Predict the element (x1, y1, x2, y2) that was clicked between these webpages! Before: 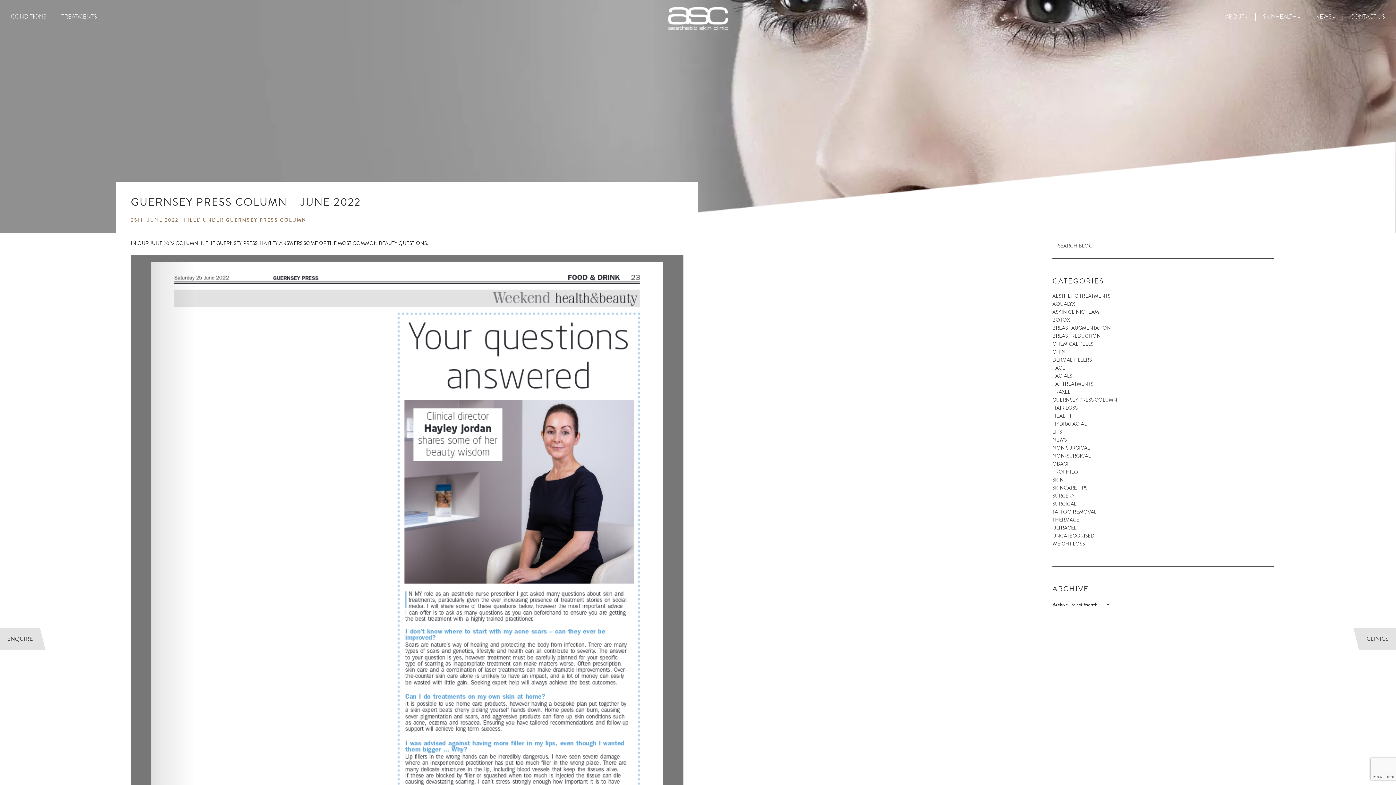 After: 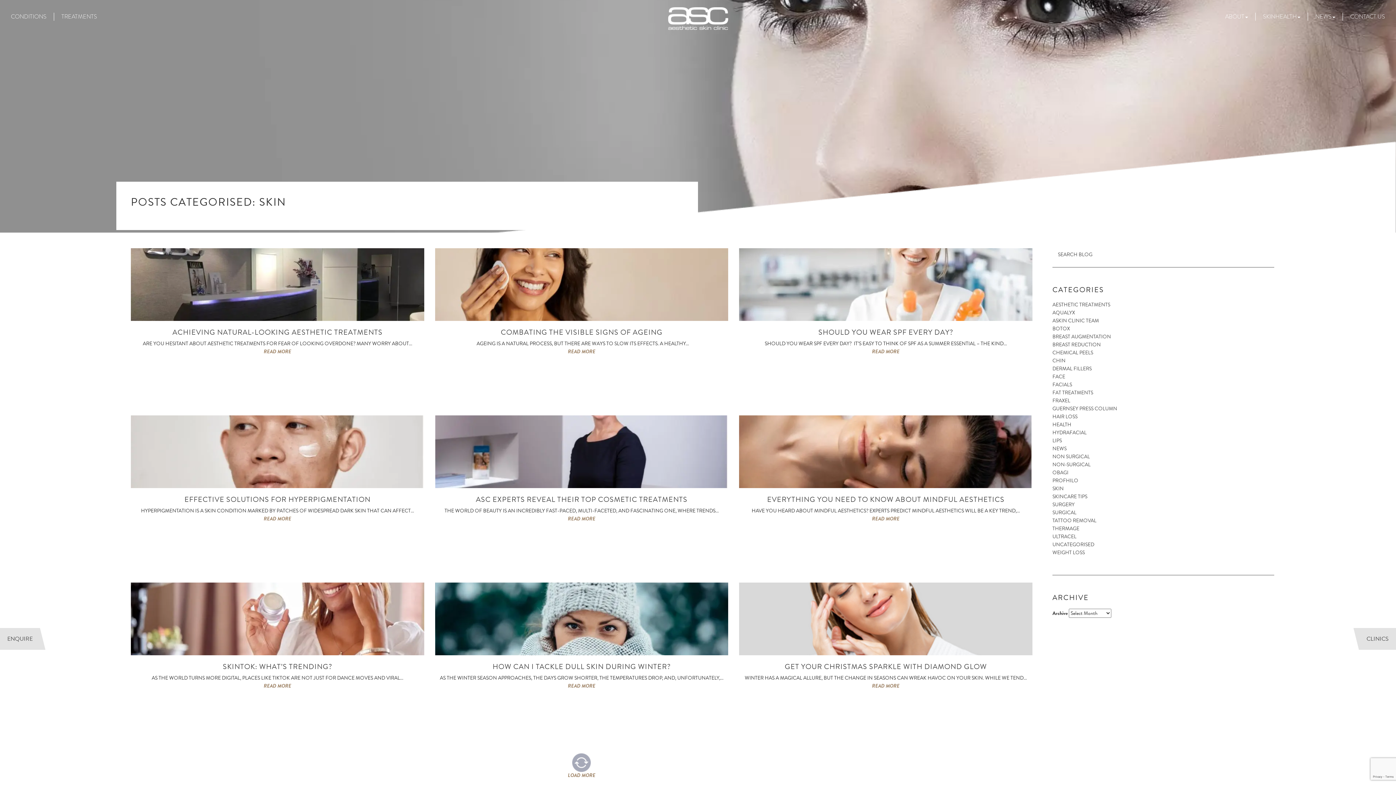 Action: label: SKIN bbox: (1052, 476, 1063, 484)